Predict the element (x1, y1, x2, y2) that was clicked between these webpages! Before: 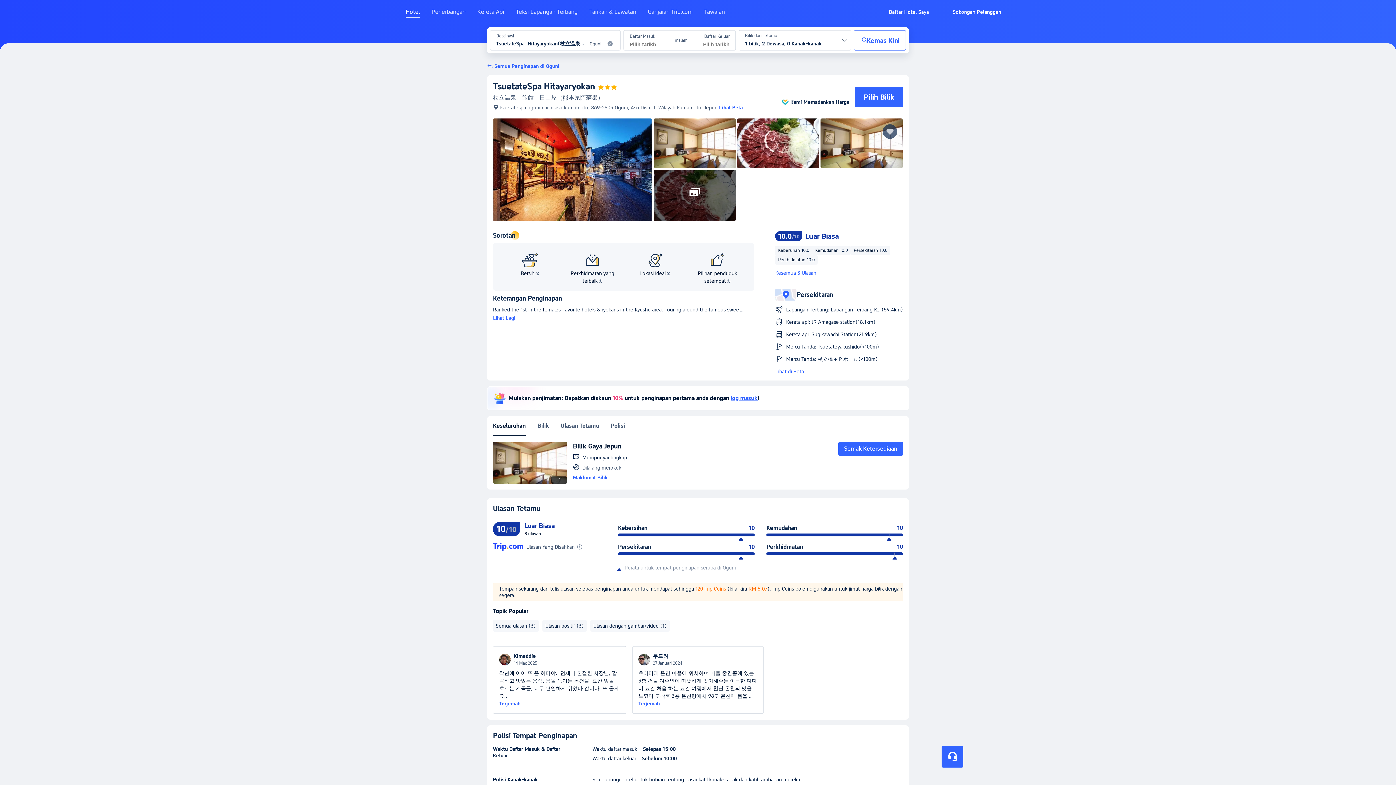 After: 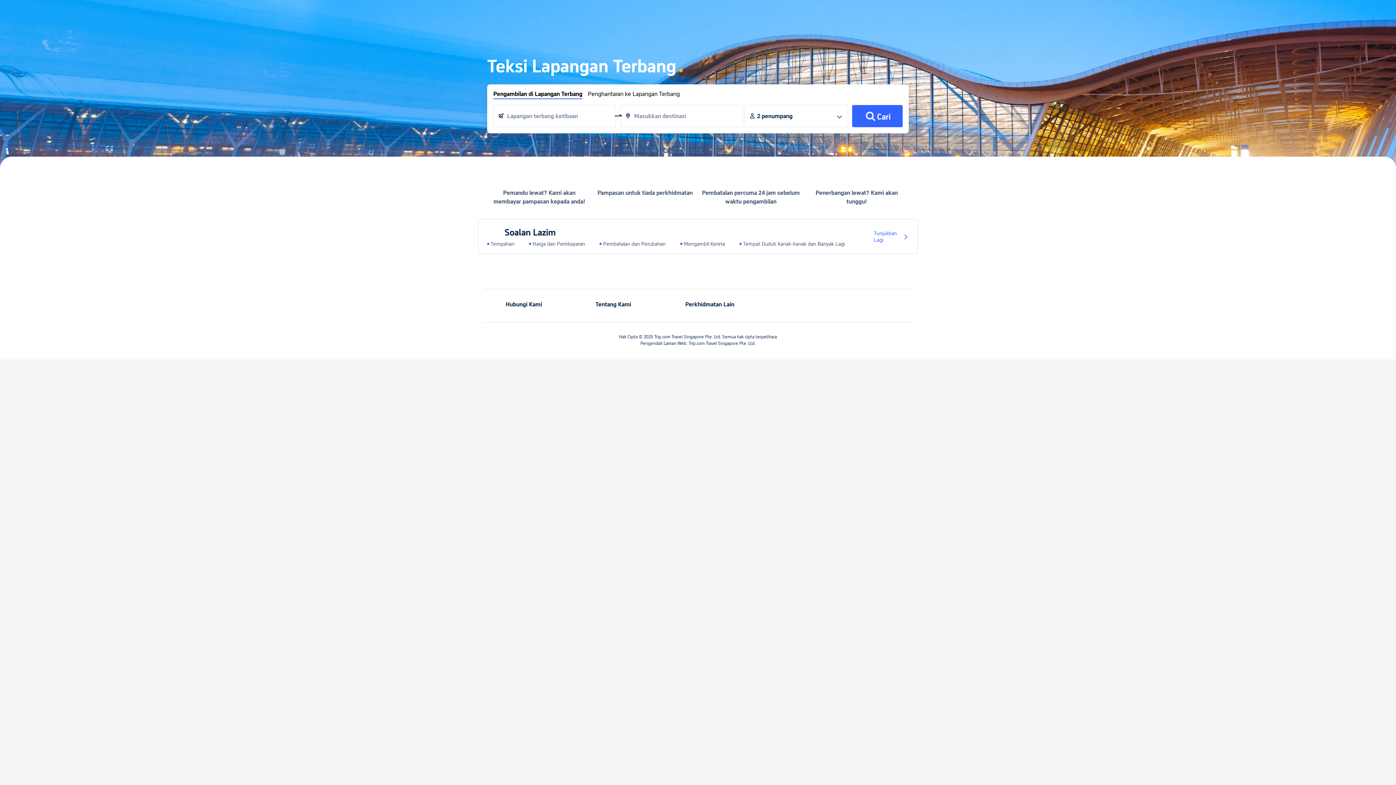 Action: label: Teksi Lapangan Terbang bbox: (516, 8, 577, 21)